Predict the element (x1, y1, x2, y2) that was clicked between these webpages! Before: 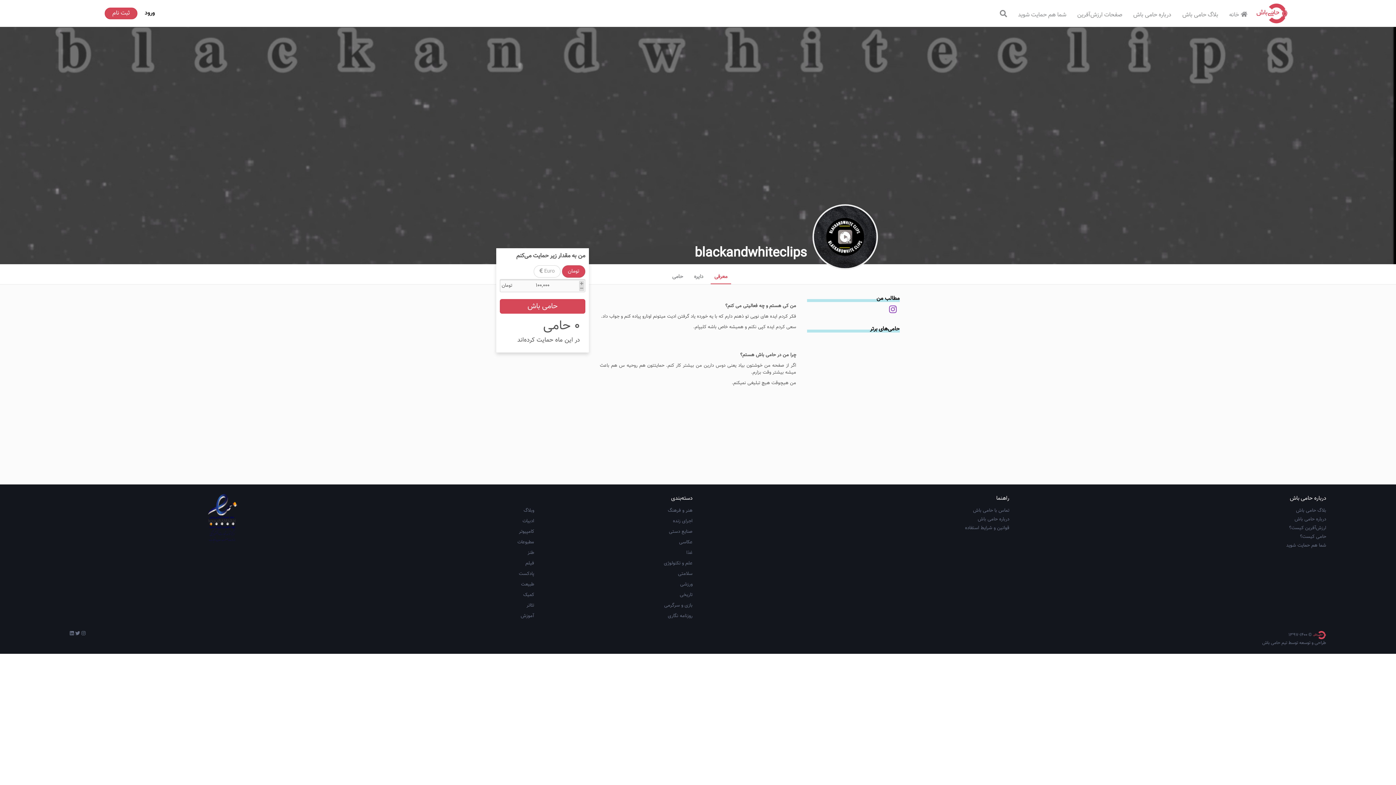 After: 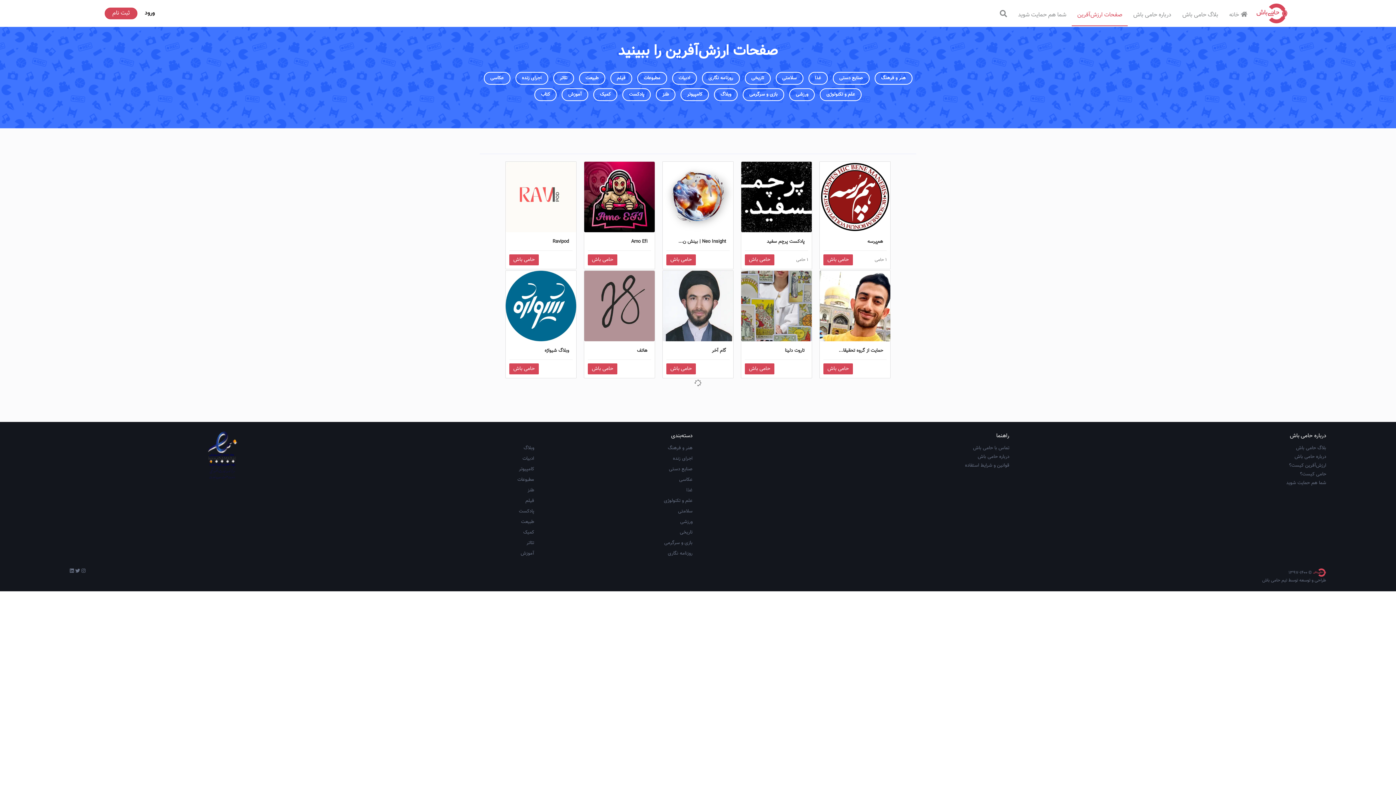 Action: label: وبلاگ bbox: (523, 507, 534, 514)